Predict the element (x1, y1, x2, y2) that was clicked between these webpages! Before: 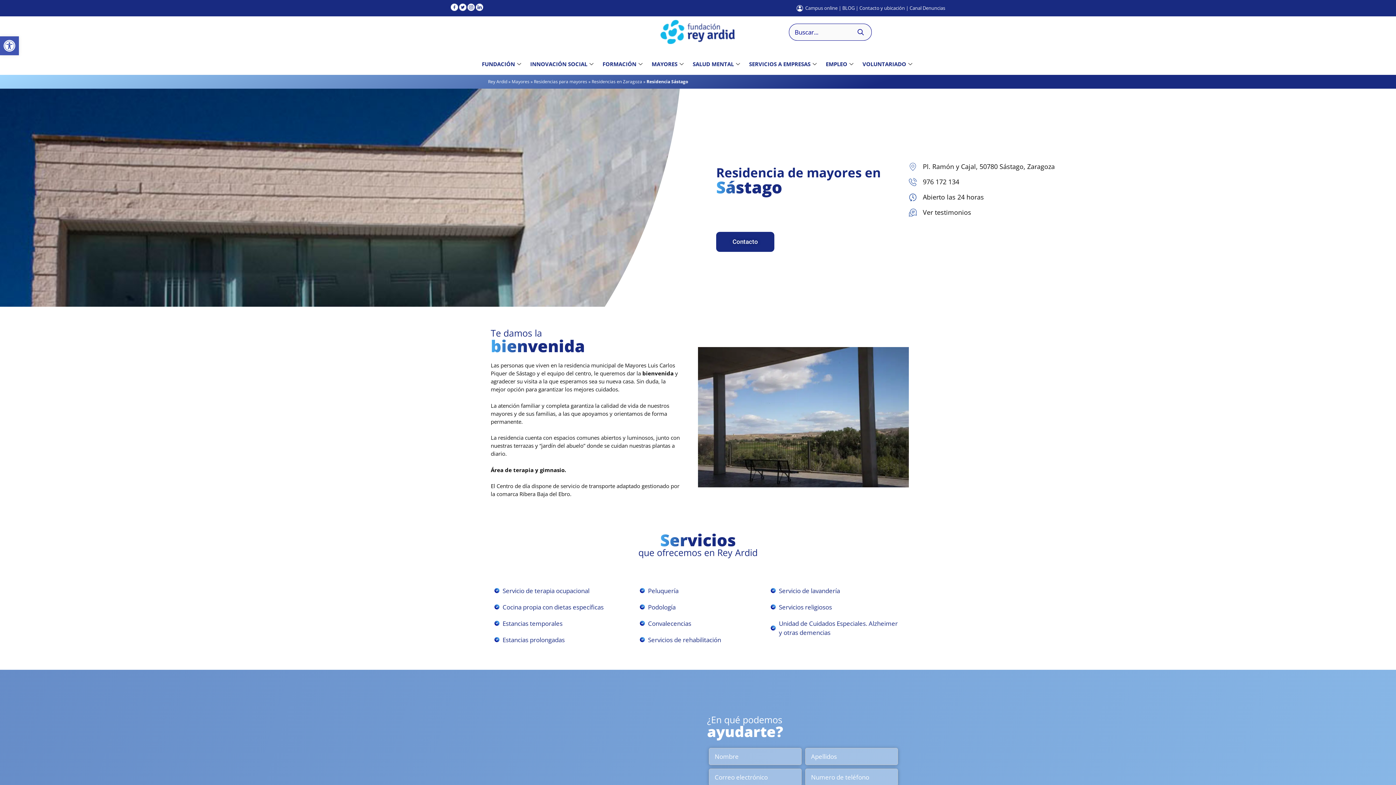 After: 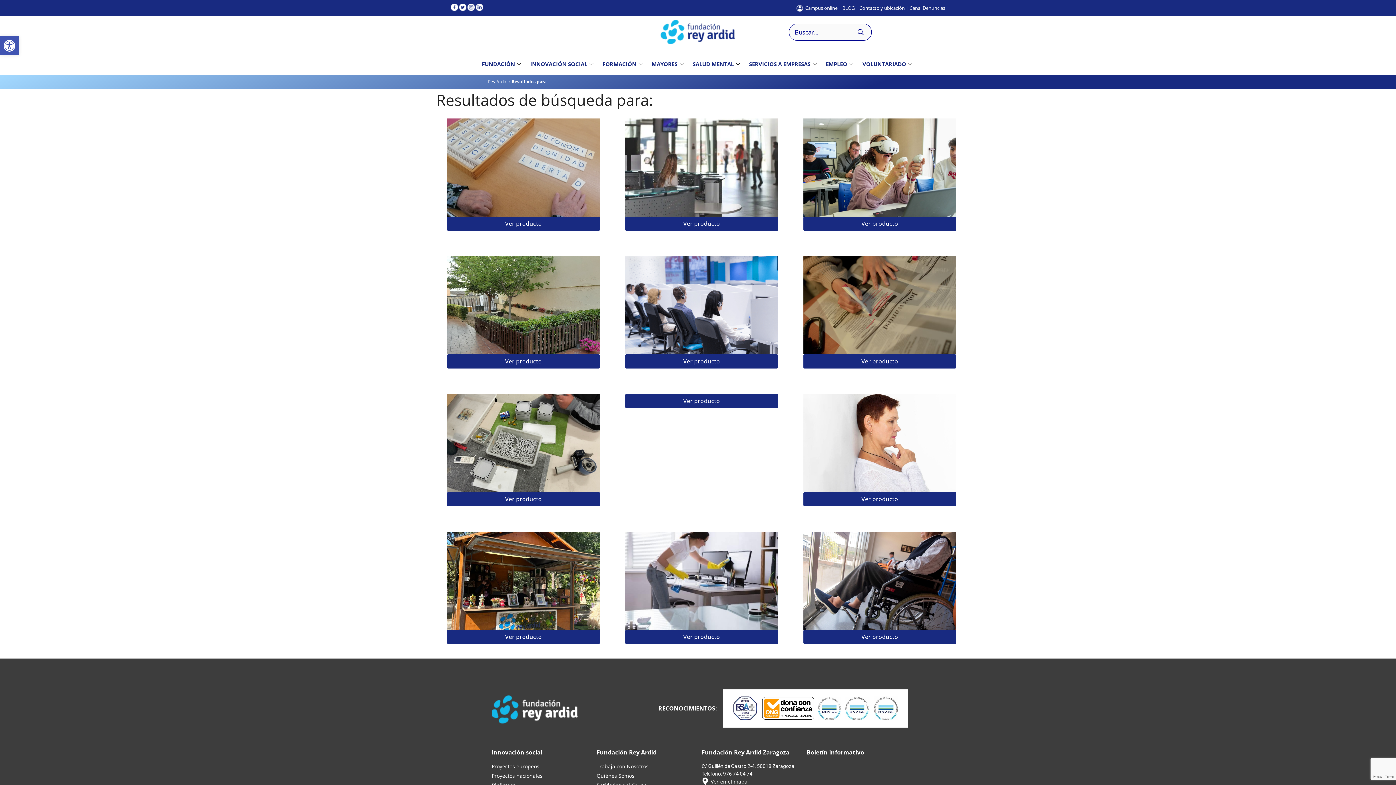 Action: bbox: (850, 23, 871, 40) label: Buscar